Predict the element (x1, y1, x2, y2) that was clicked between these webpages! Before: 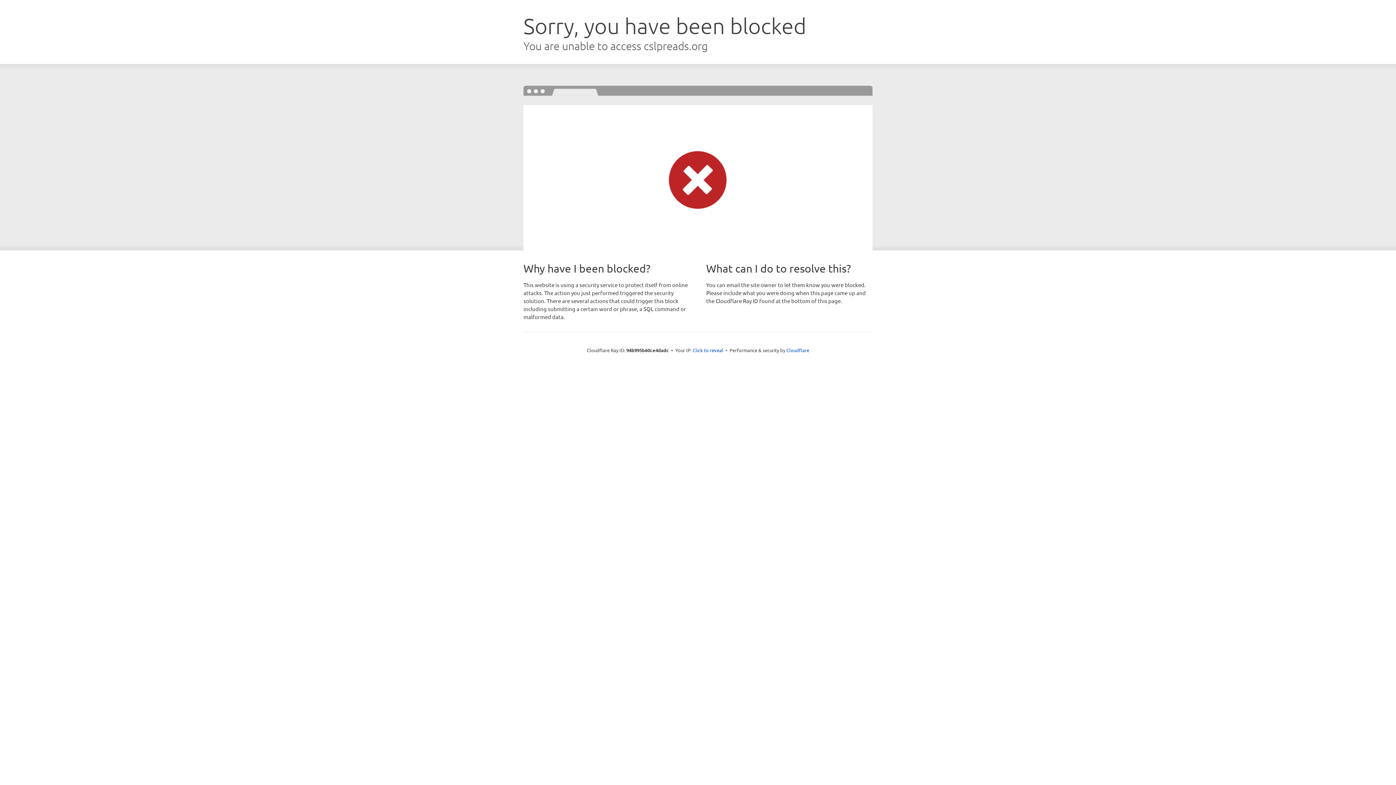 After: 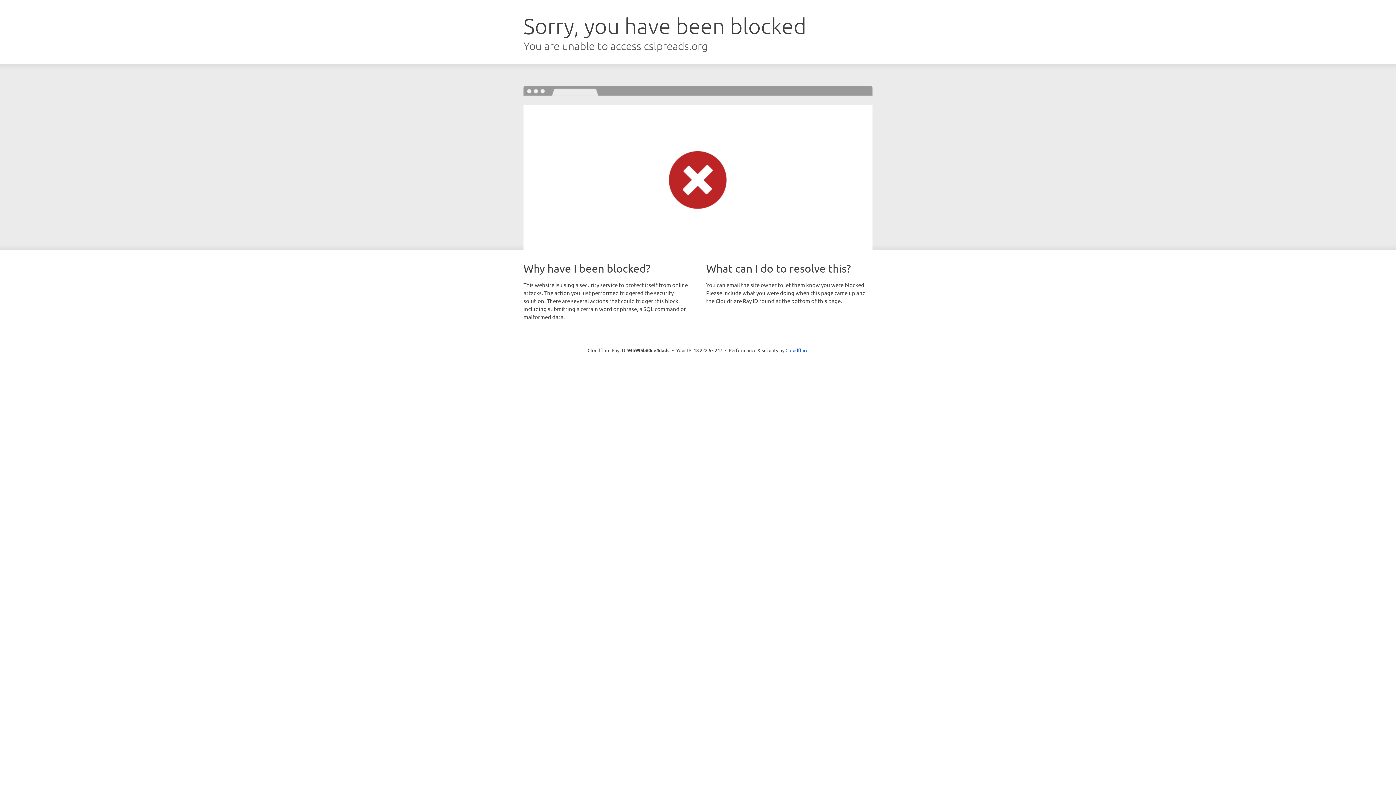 Action: bbox: (692, 346, 723, 353) label: Click to reveal